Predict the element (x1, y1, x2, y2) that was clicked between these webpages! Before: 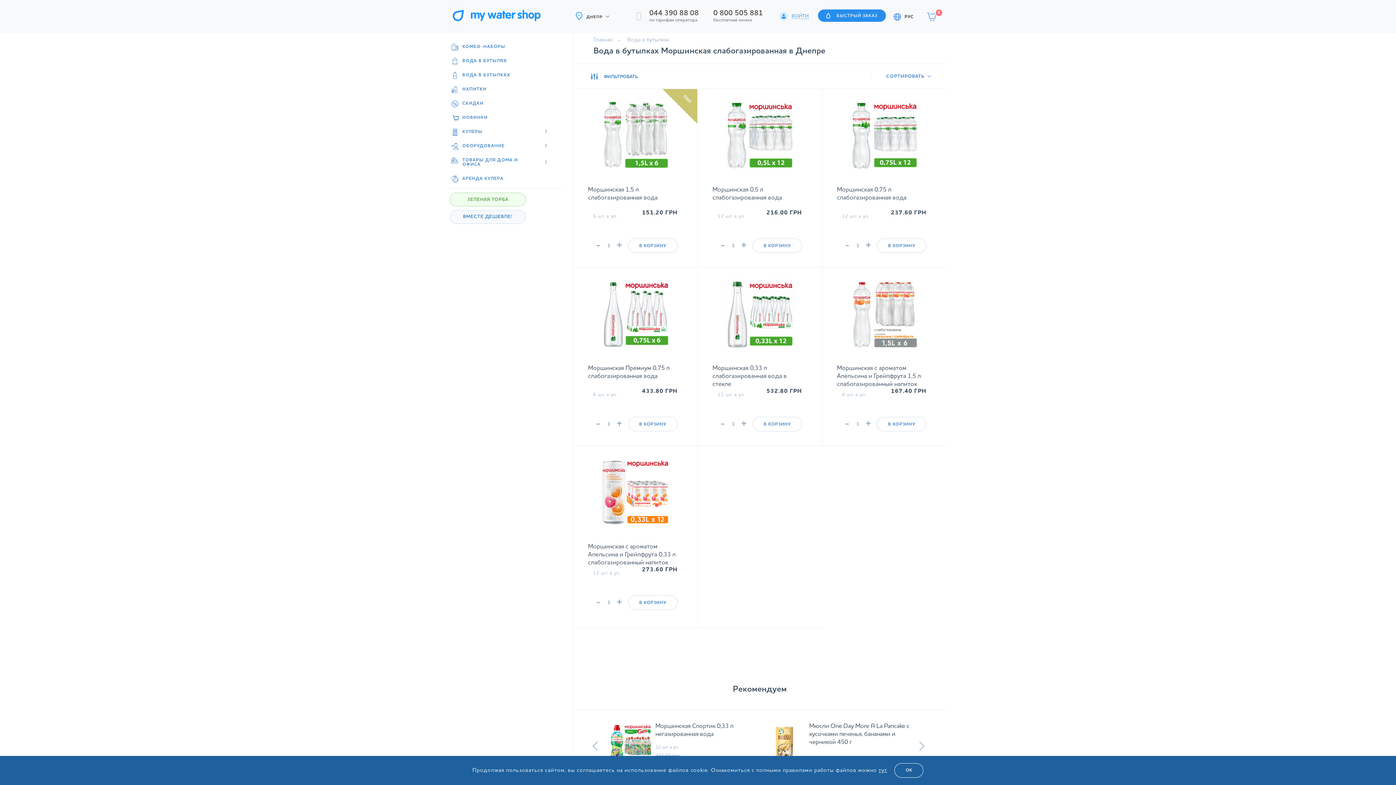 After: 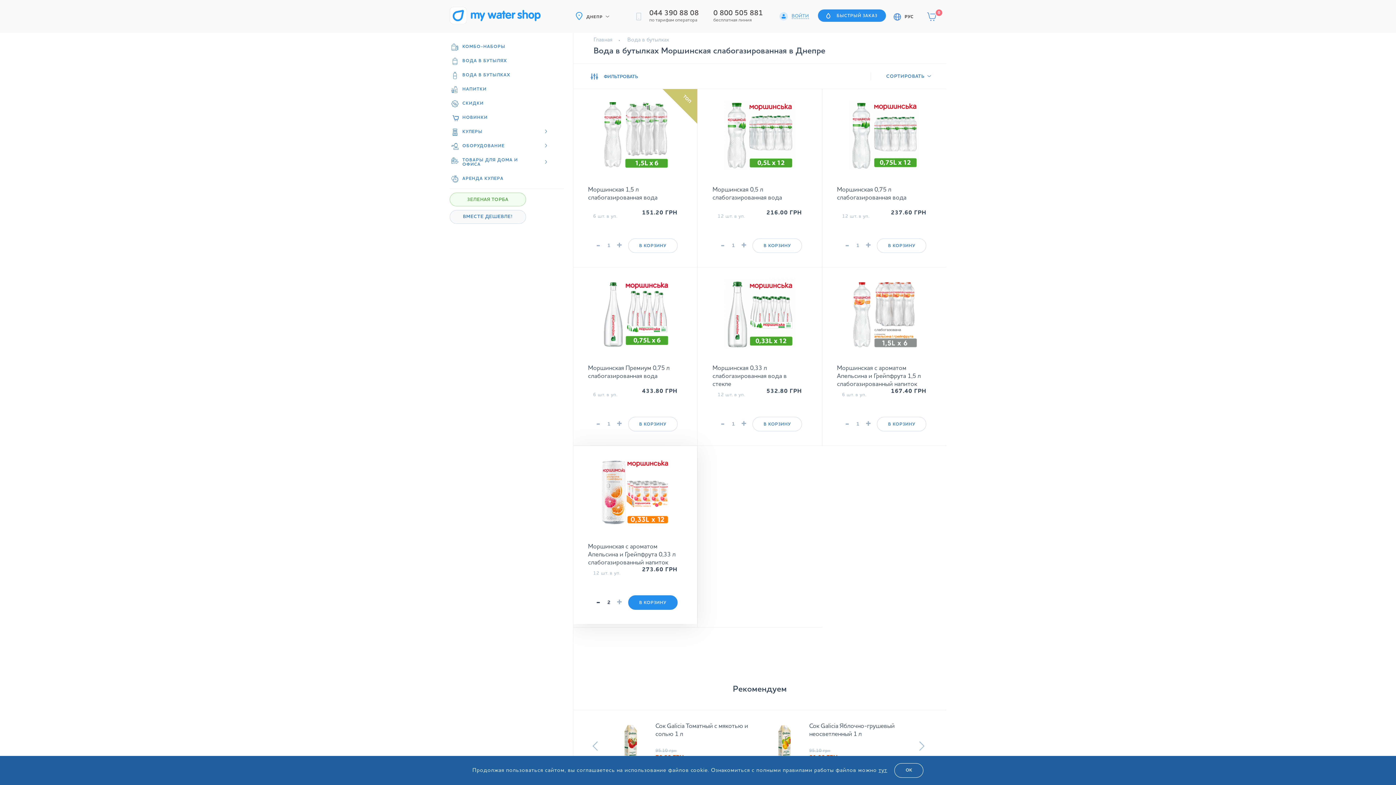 Action: label: + bbox: (614, 597, 624, 608)